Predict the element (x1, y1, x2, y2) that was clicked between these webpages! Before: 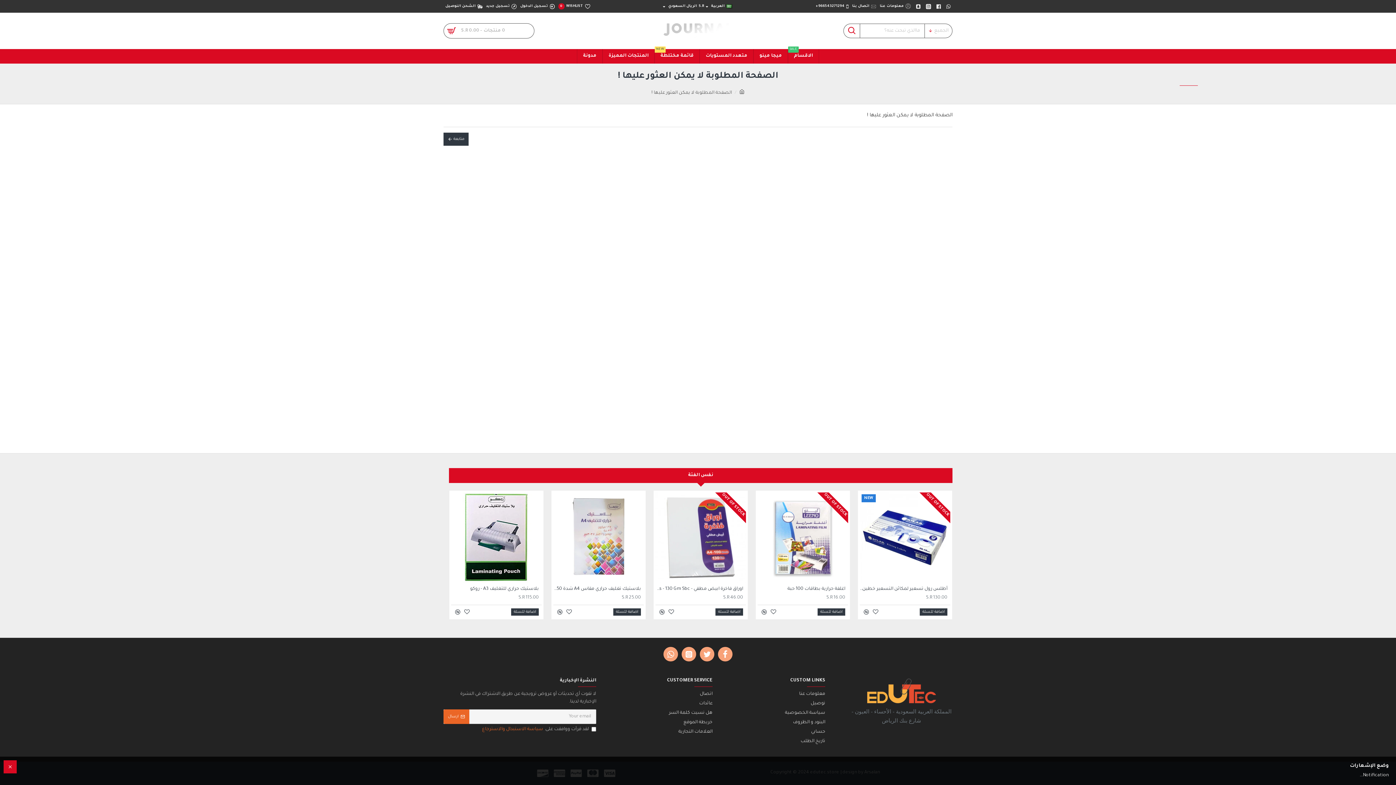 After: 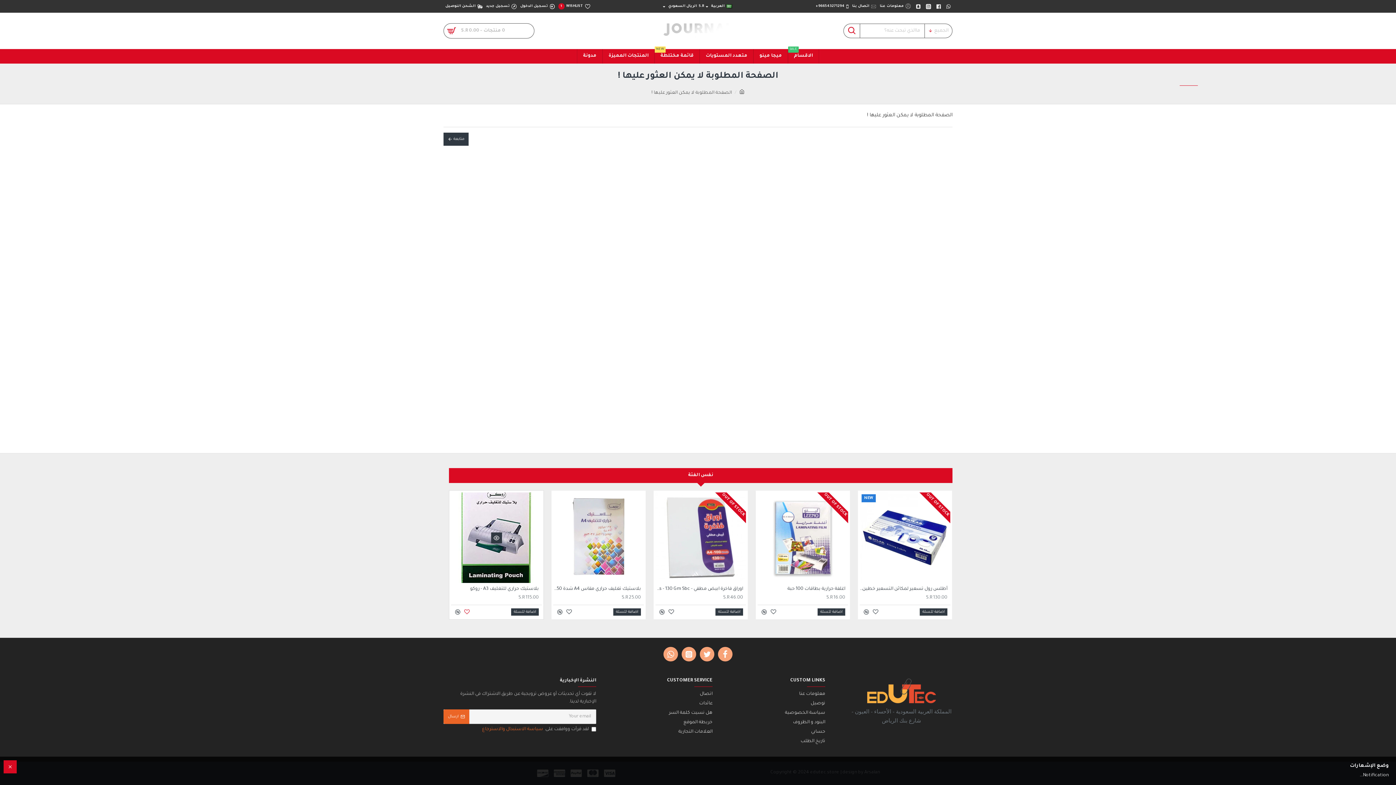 Action: bbox: (463, 608, 470, 616)